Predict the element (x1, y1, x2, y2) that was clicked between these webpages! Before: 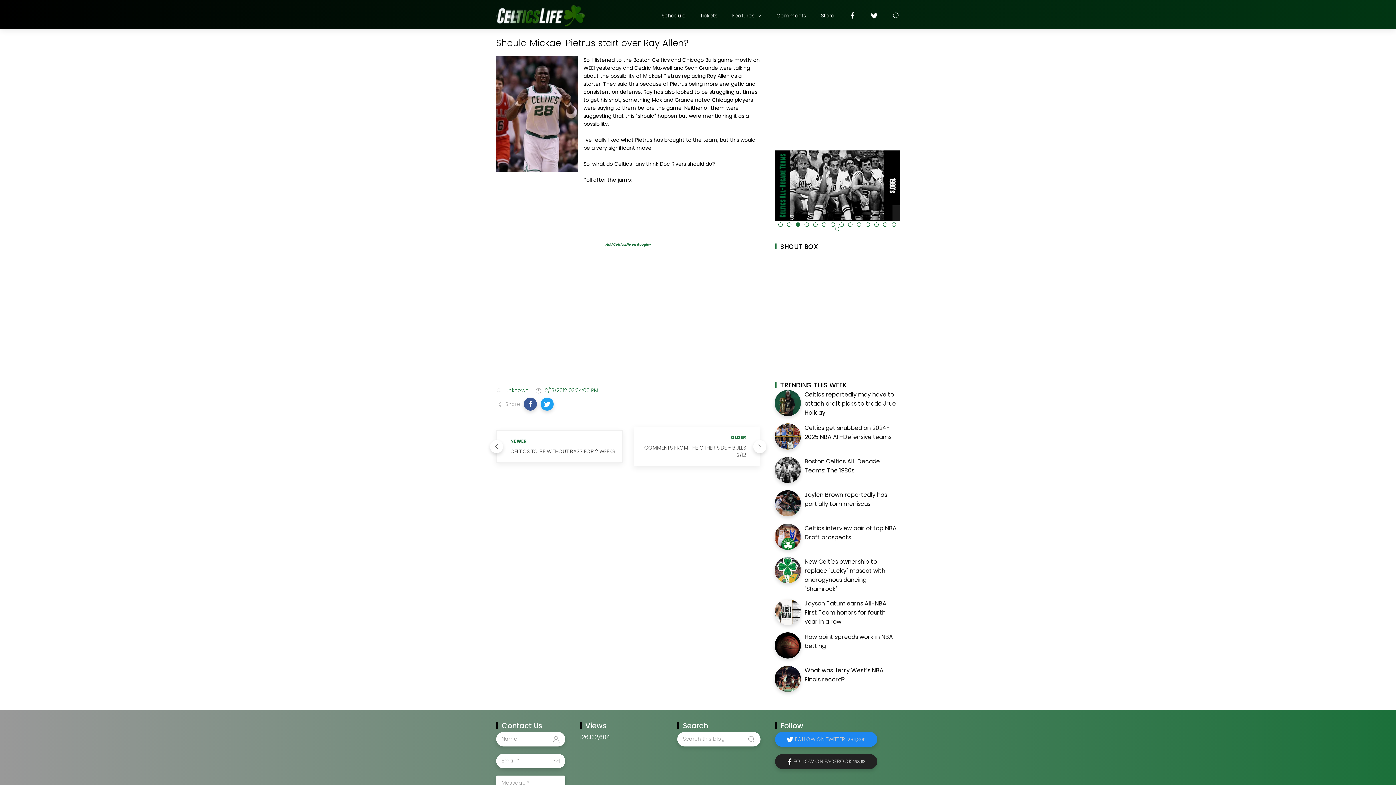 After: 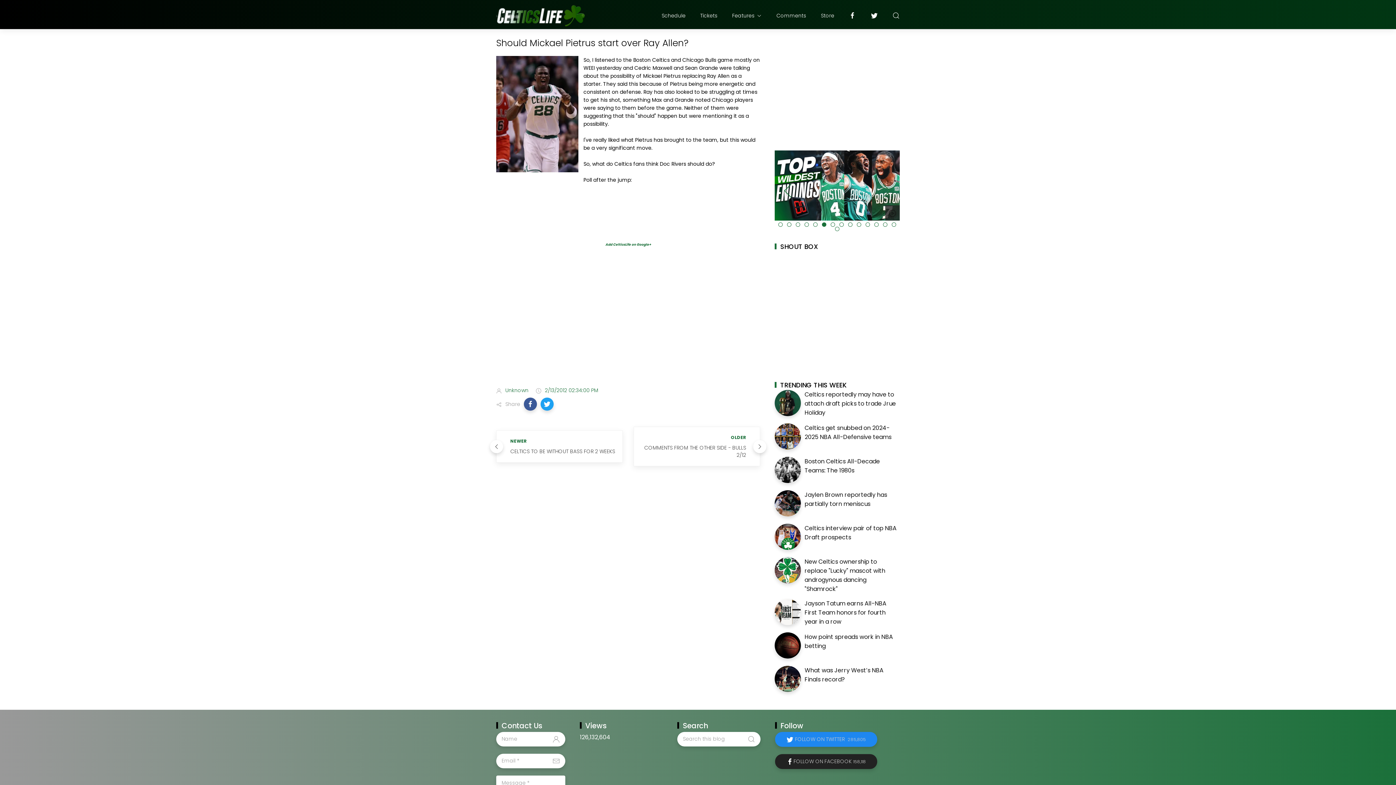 Action: bbox: (822, 222, 826, 226)